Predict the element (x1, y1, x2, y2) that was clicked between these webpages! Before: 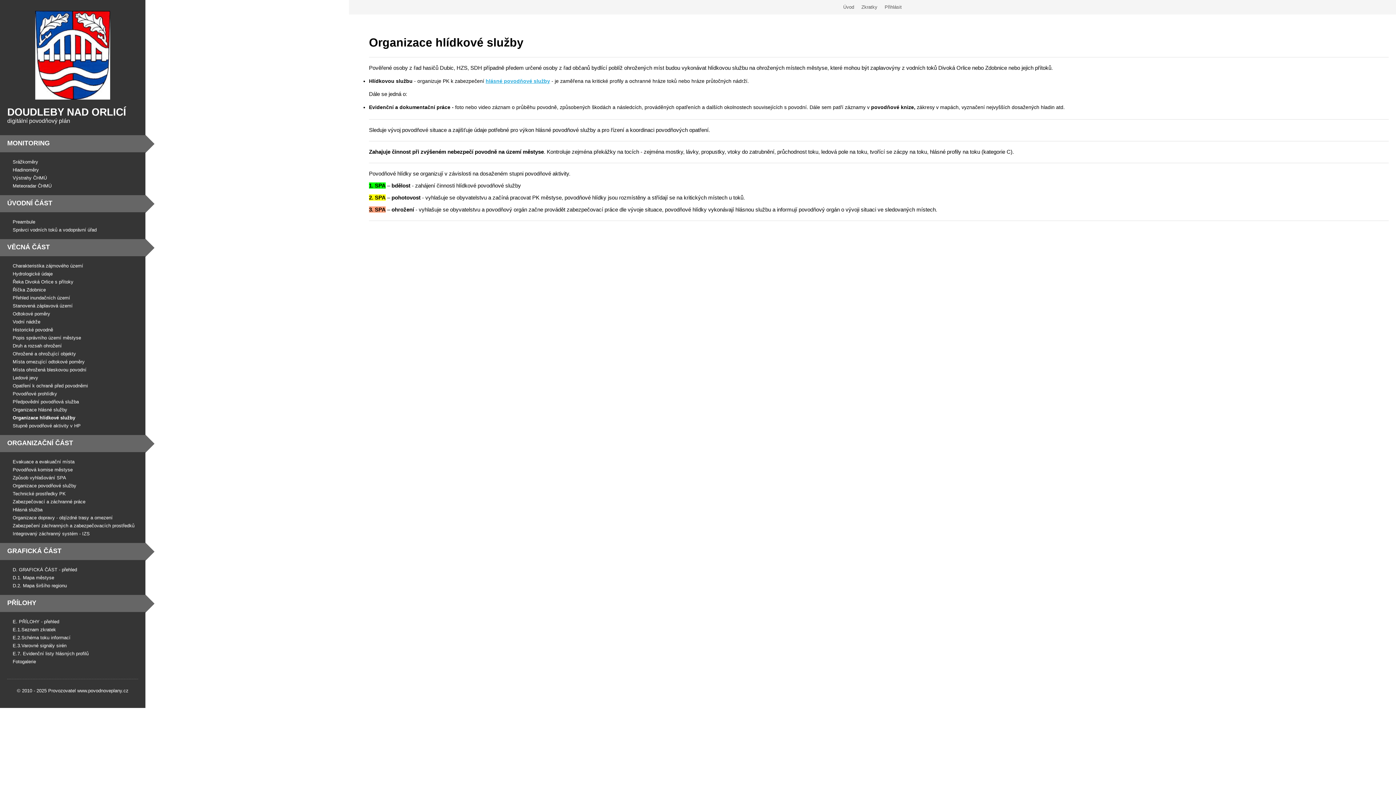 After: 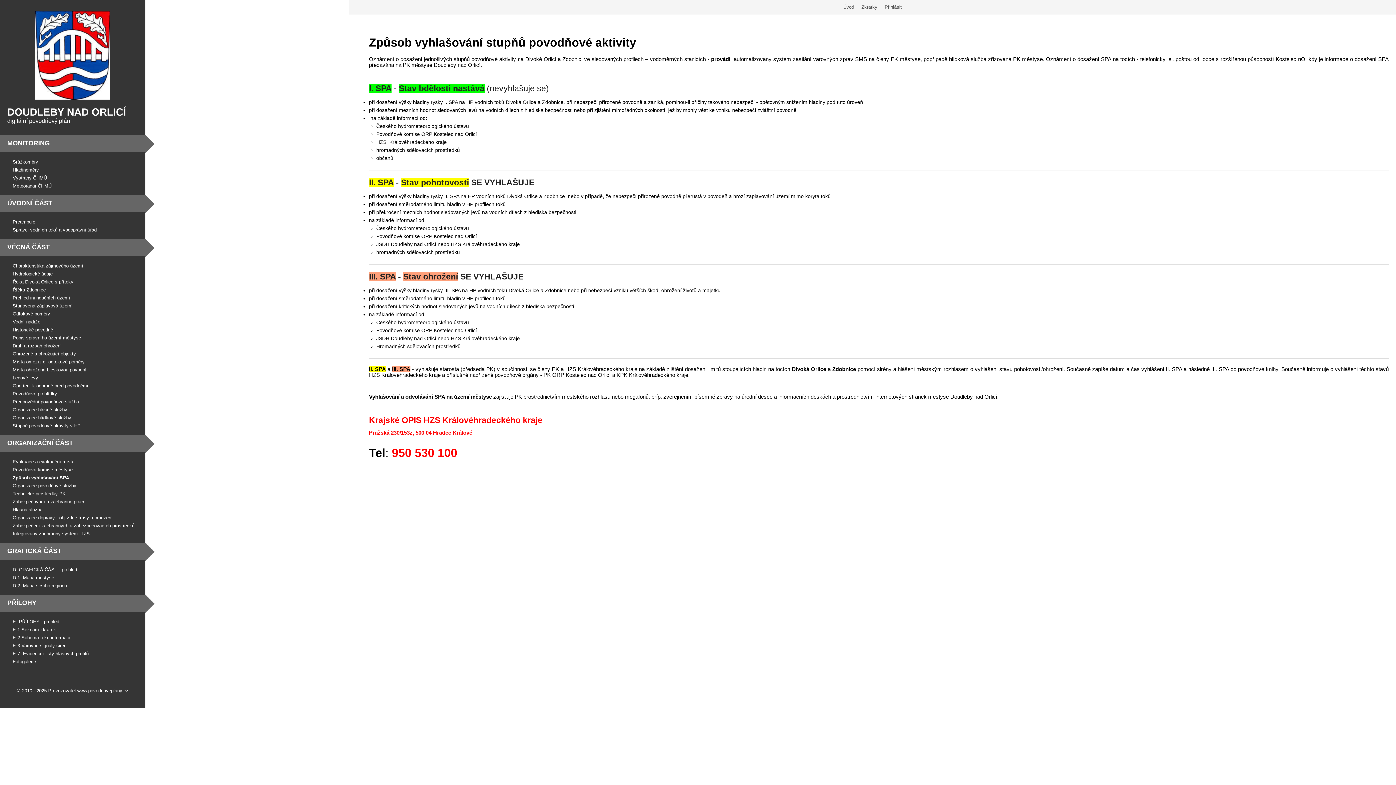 Action: bbox: (12, 475, 66, 480) label: Způsob vyhlašování SPA